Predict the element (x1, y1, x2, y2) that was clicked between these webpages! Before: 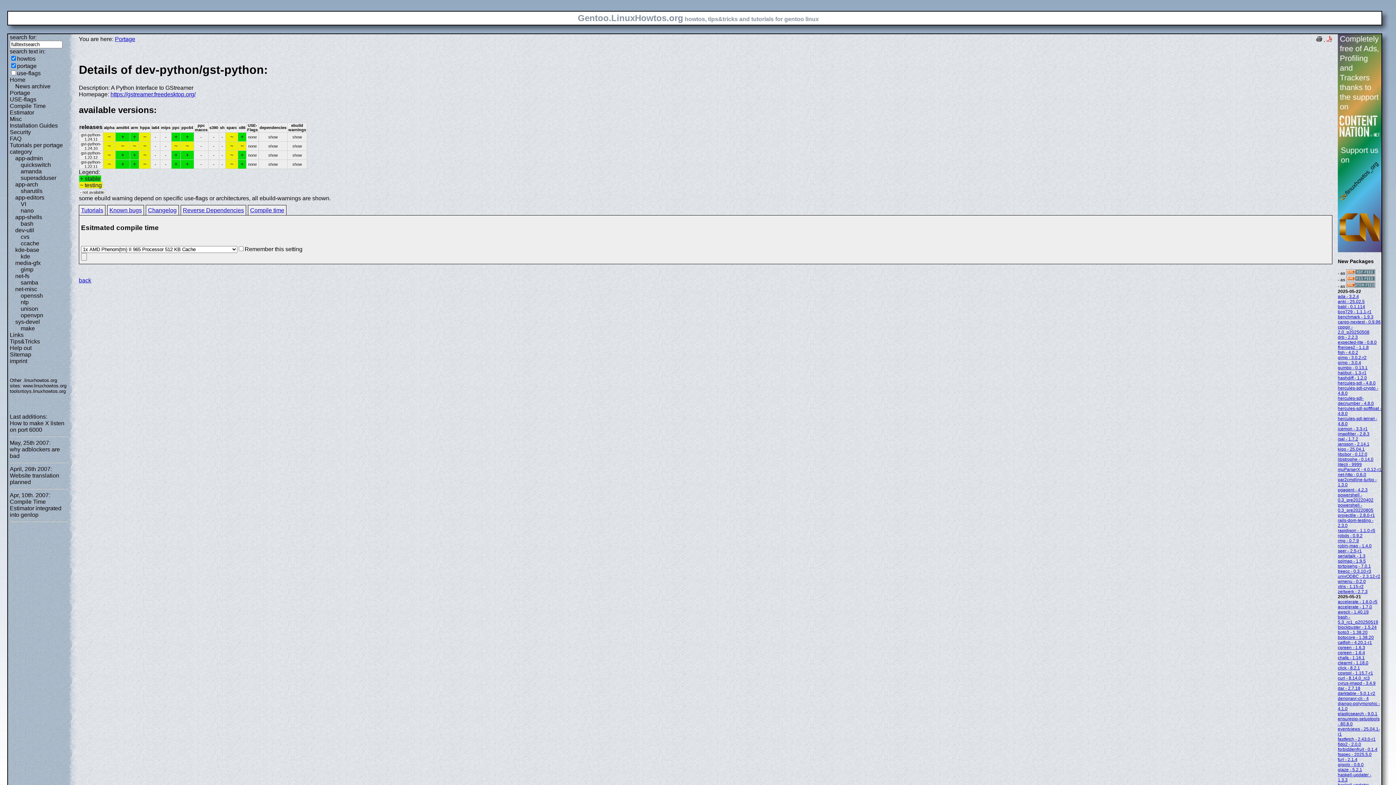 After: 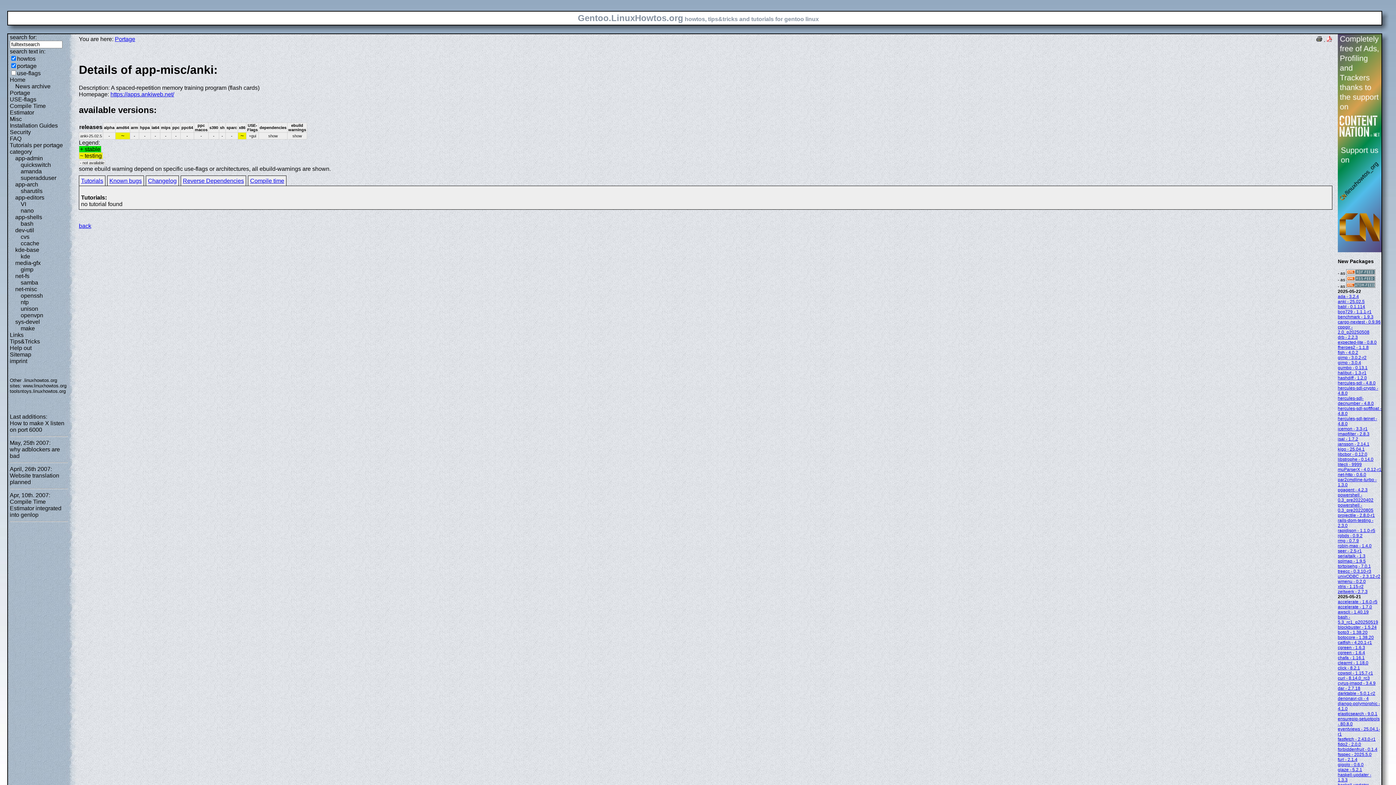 Action: bbox: (1338, 299, 1365, 304) label: anki - 25.02.5